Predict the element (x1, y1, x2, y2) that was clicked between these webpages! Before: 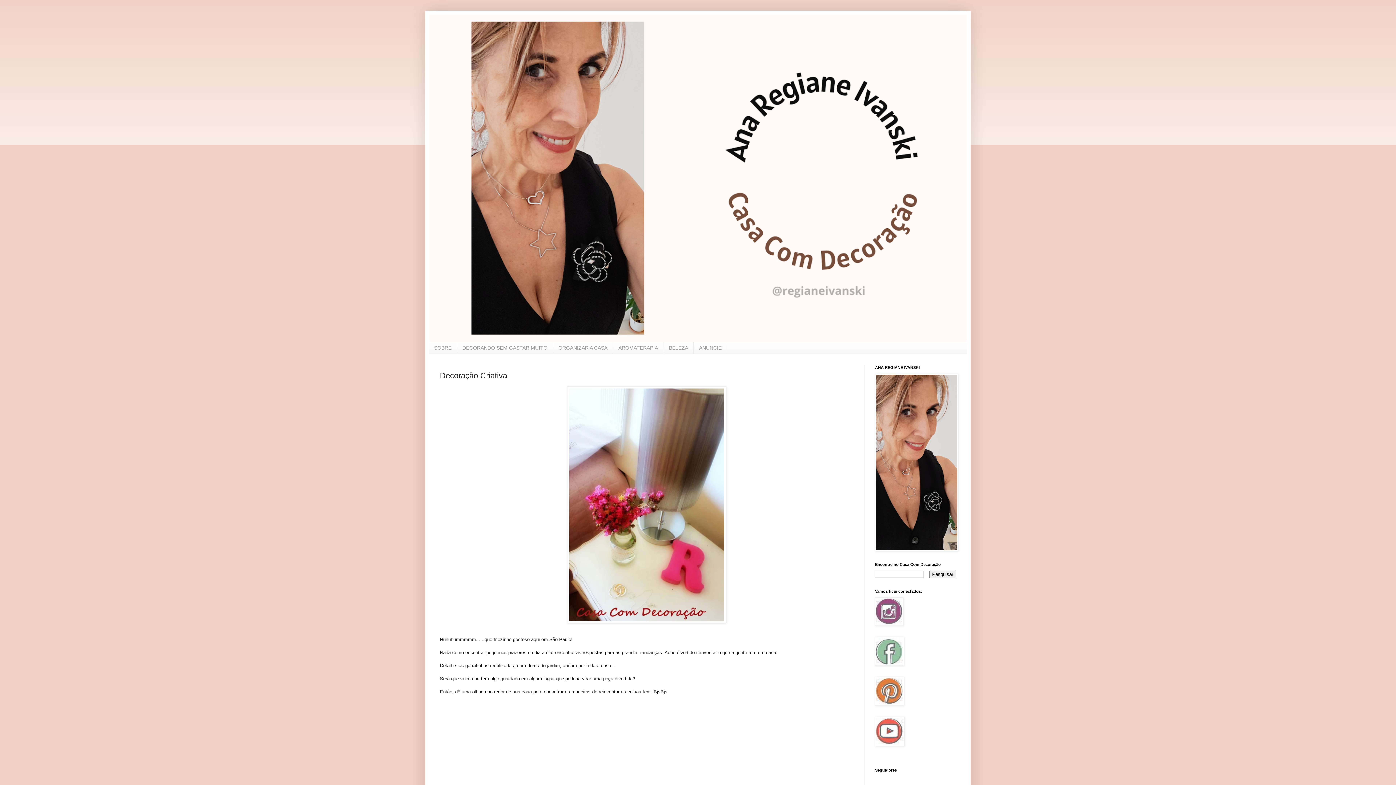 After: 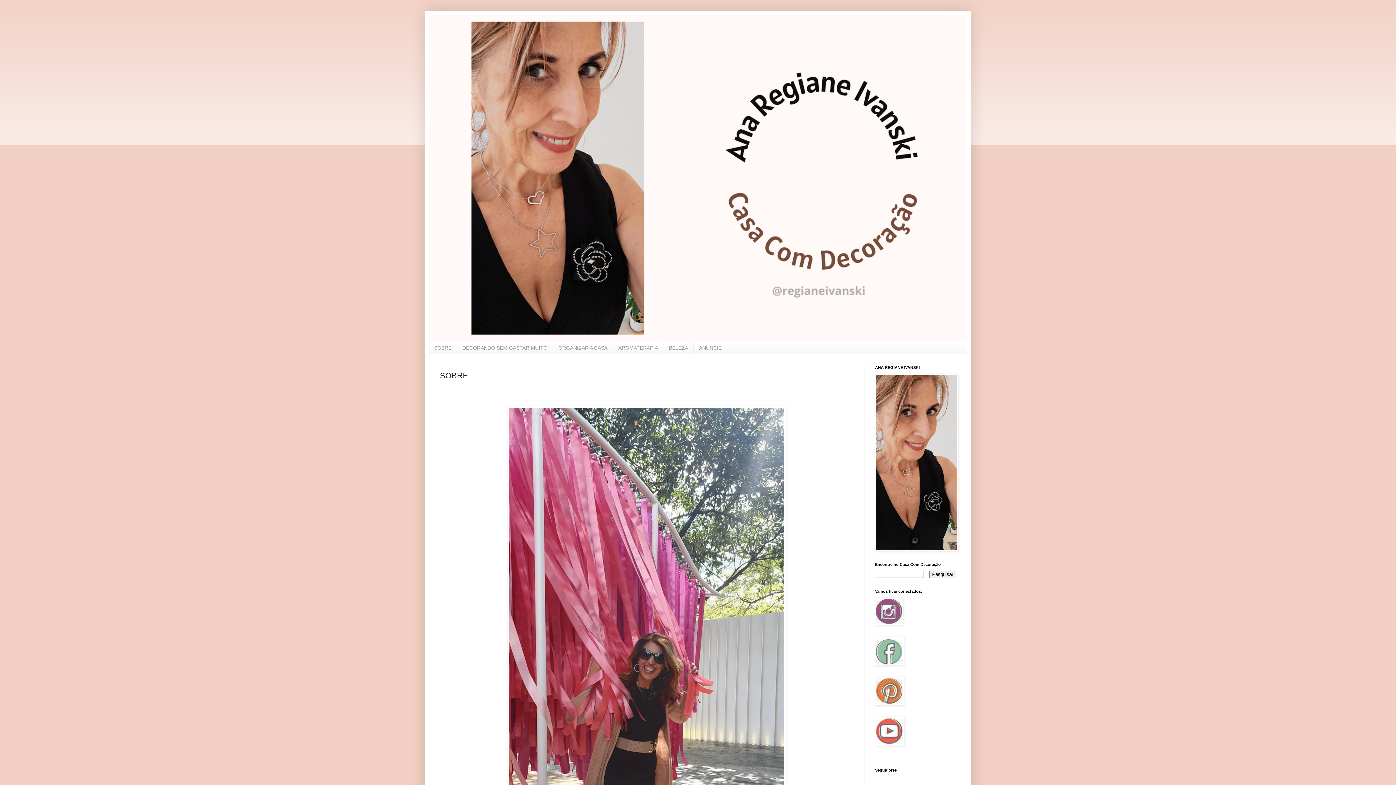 Action: bbox: (429, 342, 457, 354) label: SOBRE